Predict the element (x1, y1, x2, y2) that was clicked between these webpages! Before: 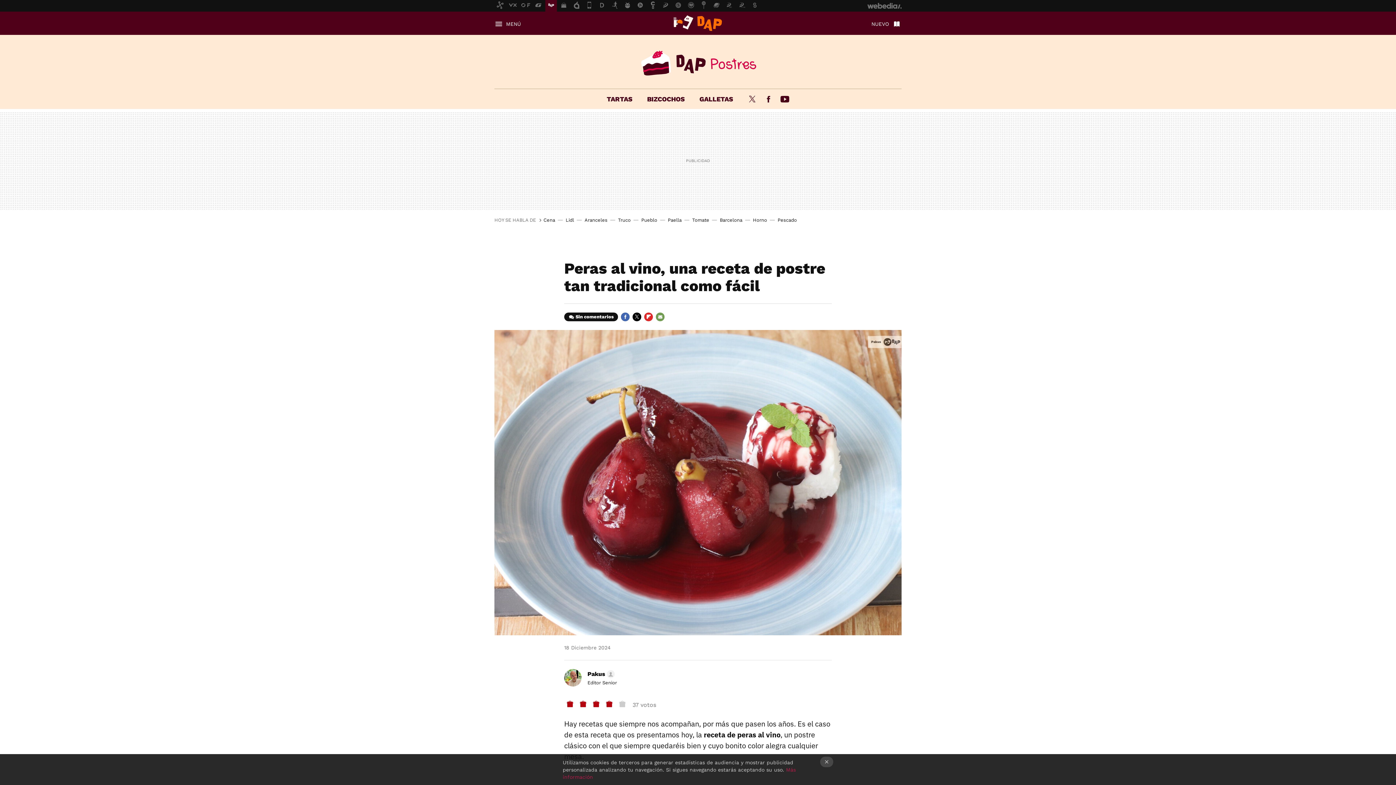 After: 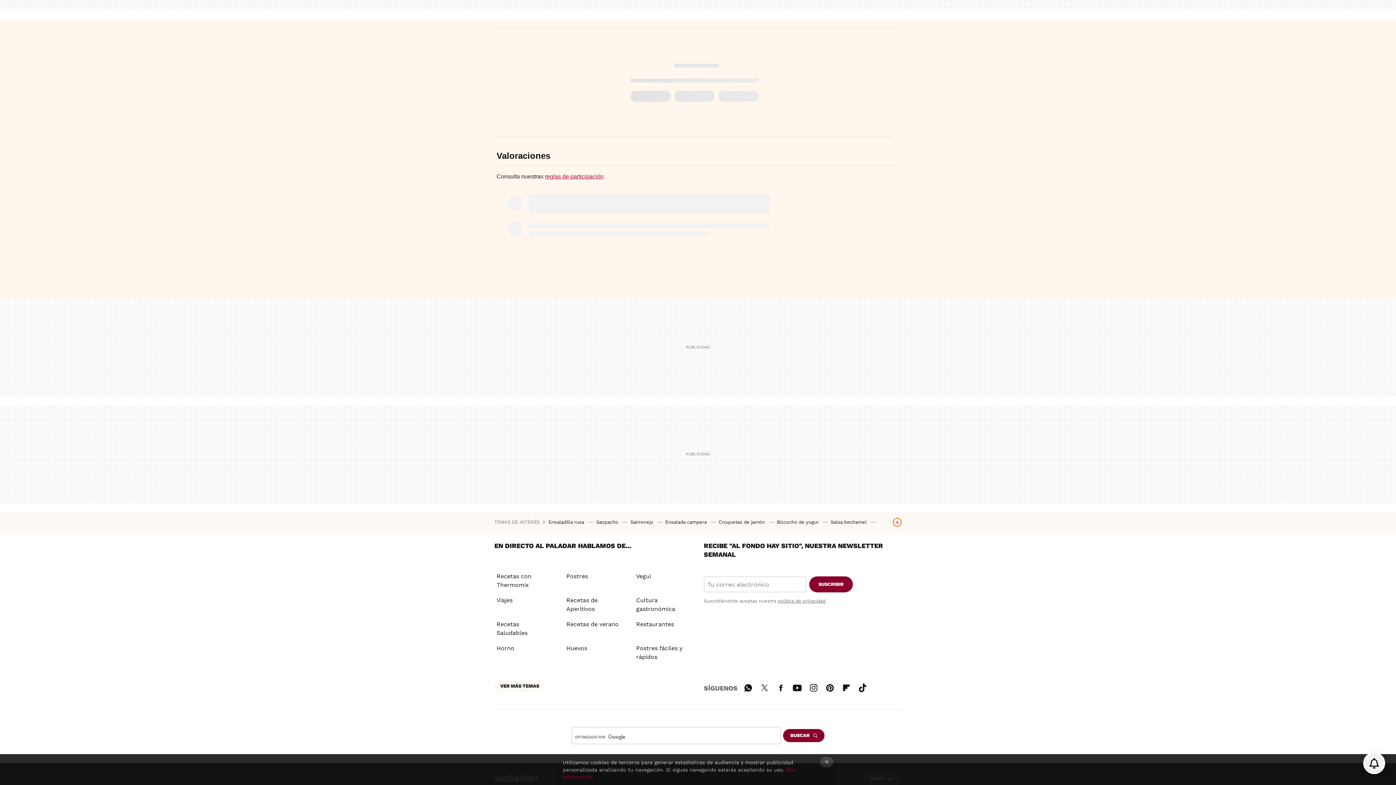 Action: label: Sin comentarios bbox: (564, 312, 618, 321)